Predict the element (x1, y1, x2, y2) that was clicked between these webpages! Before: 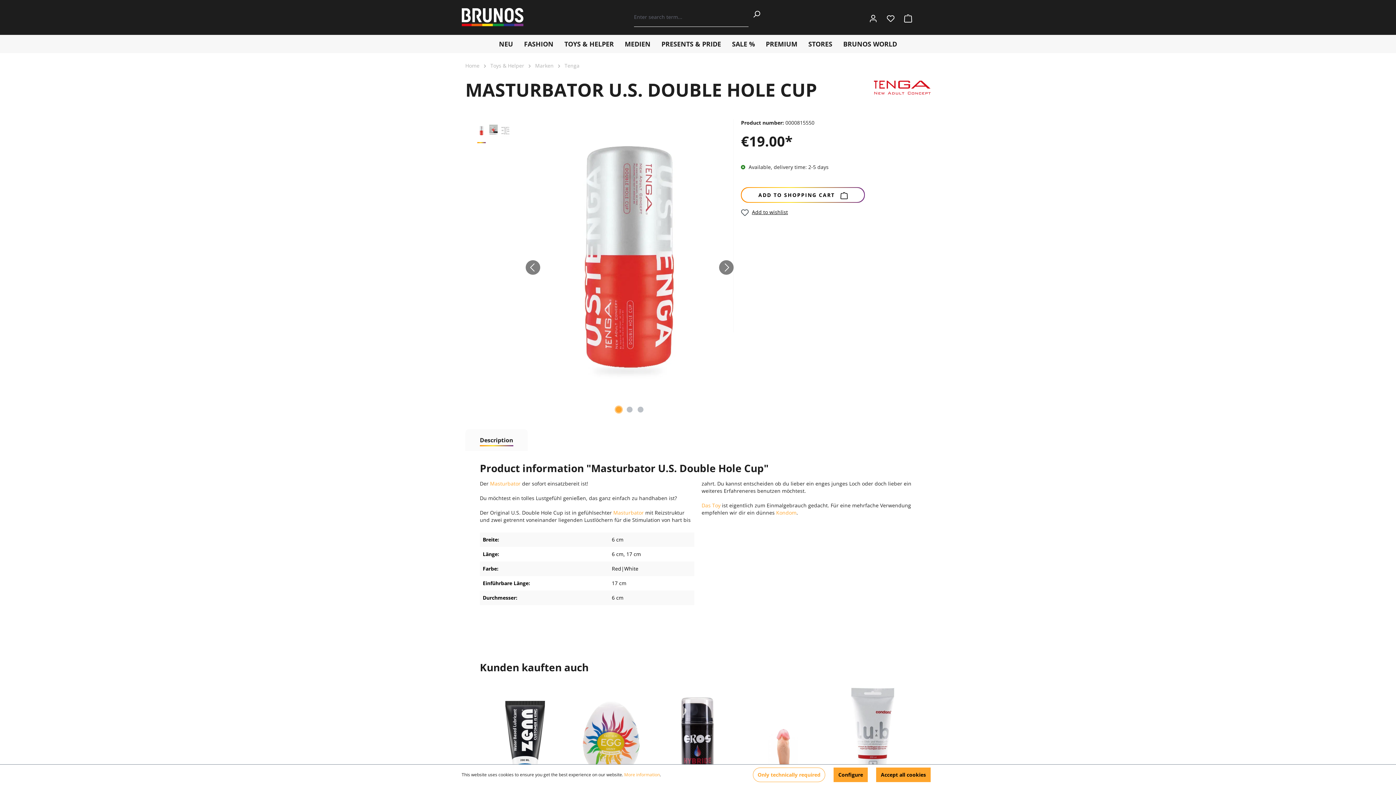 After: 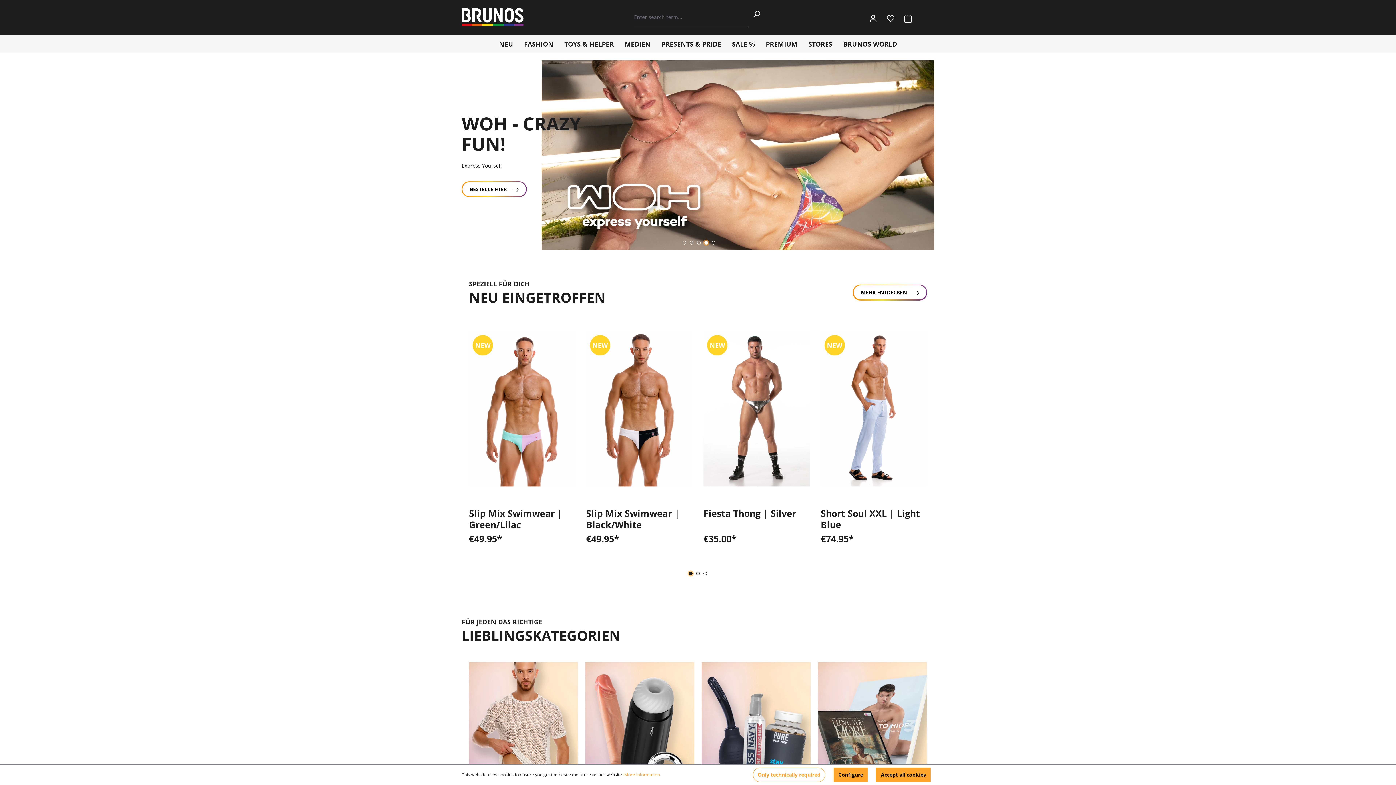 Action: bbox: (461, 13, 523, 19)